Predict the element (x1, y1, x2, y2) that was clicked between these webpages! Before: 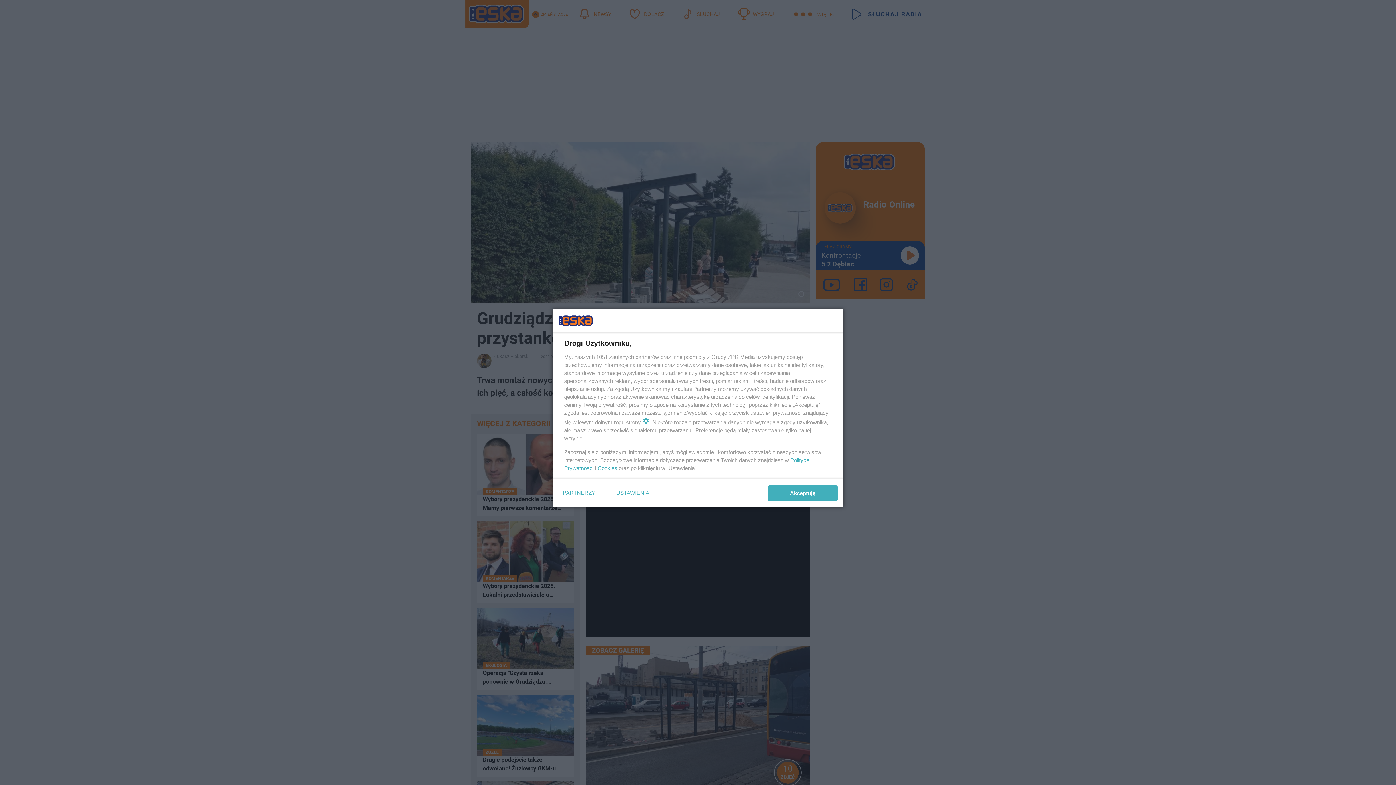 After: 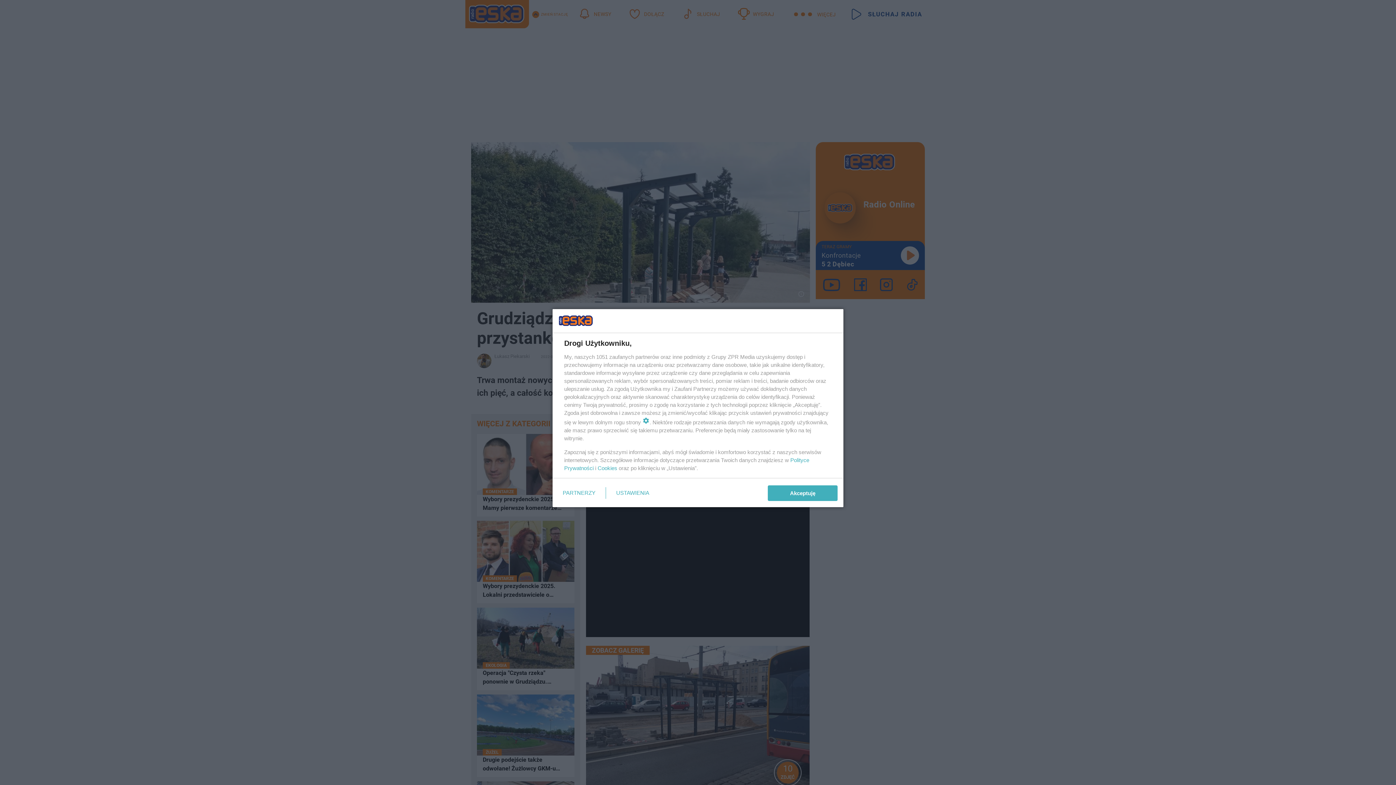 Action: label: Cookies bbox: (597, 465, 617, 471)